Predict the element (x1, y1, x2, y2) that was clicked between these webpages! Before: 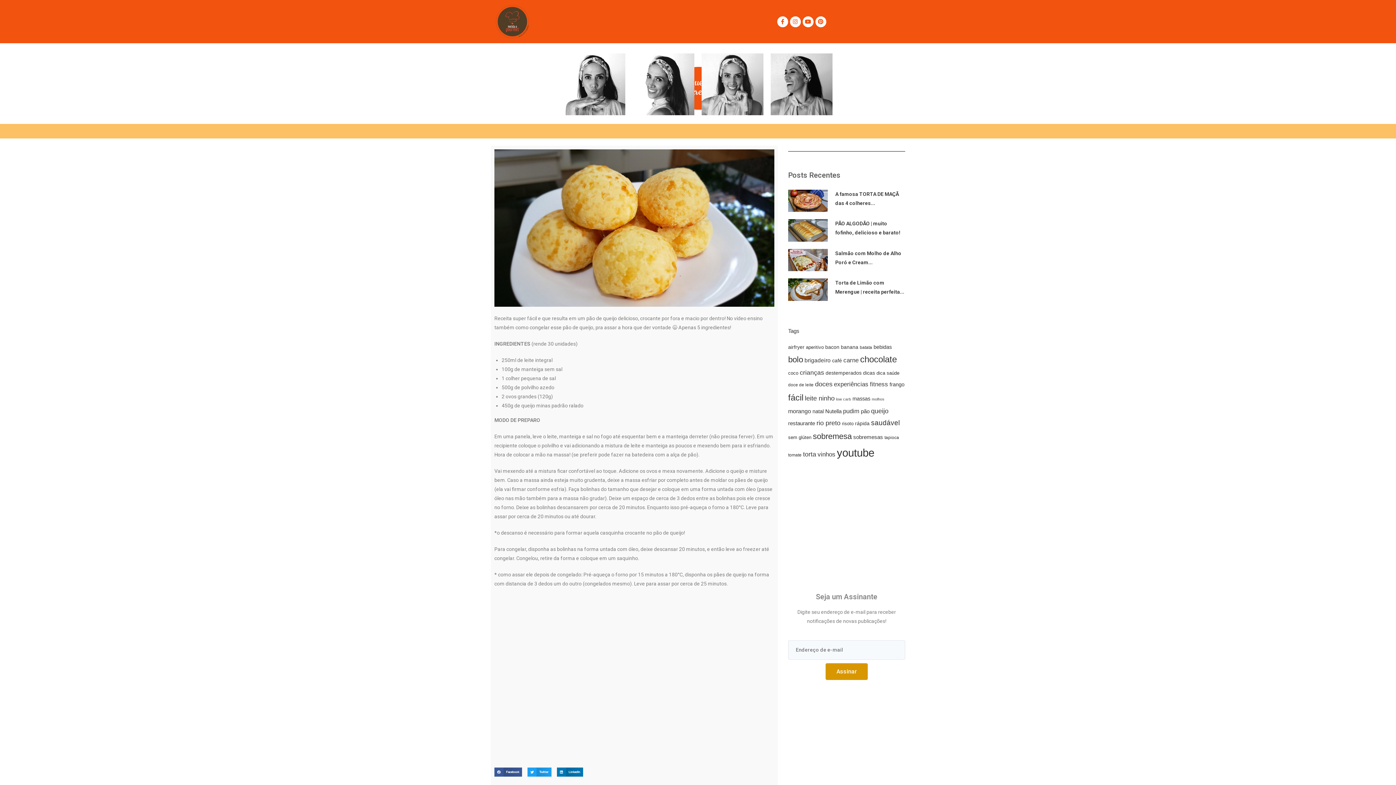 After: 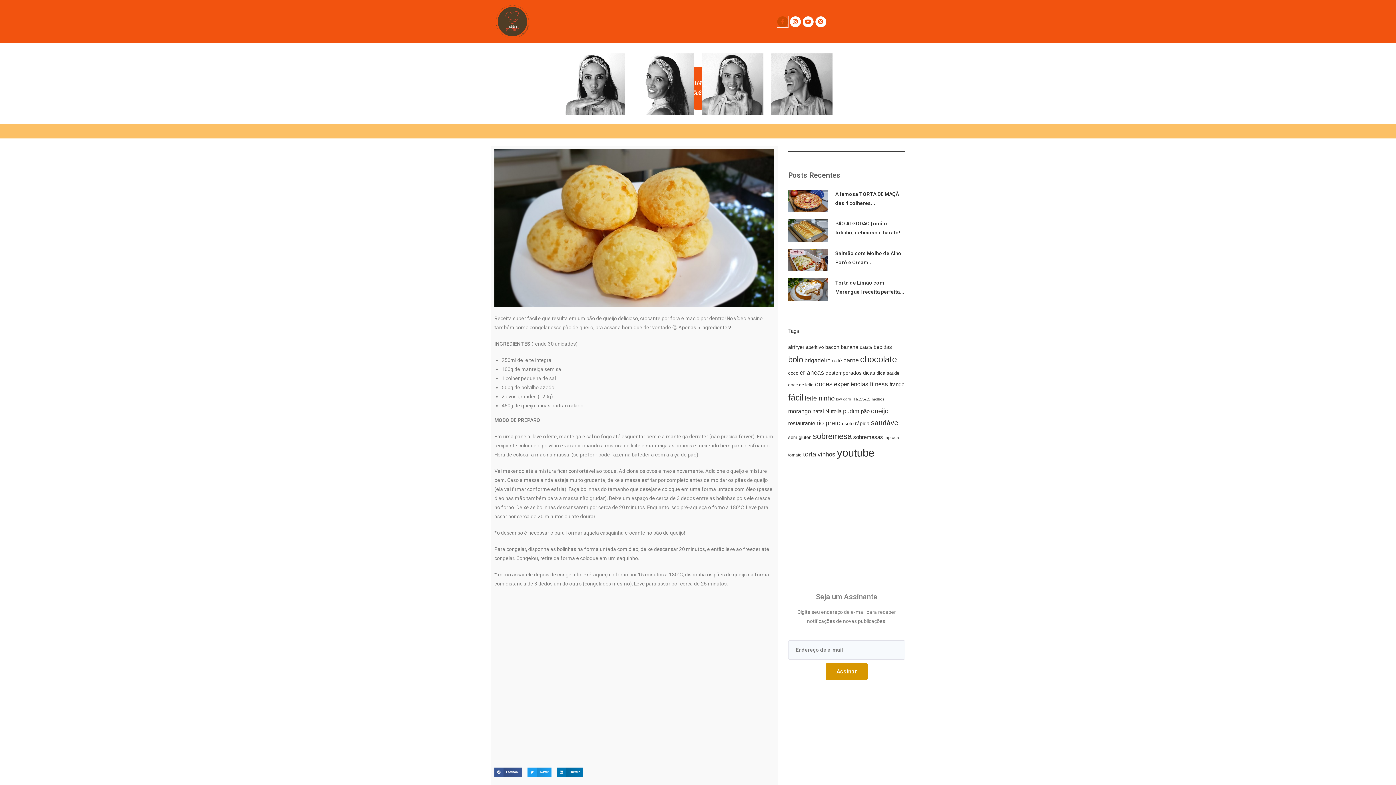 Action: bbox: (777, 16, 788, 27) label: Facebook-f